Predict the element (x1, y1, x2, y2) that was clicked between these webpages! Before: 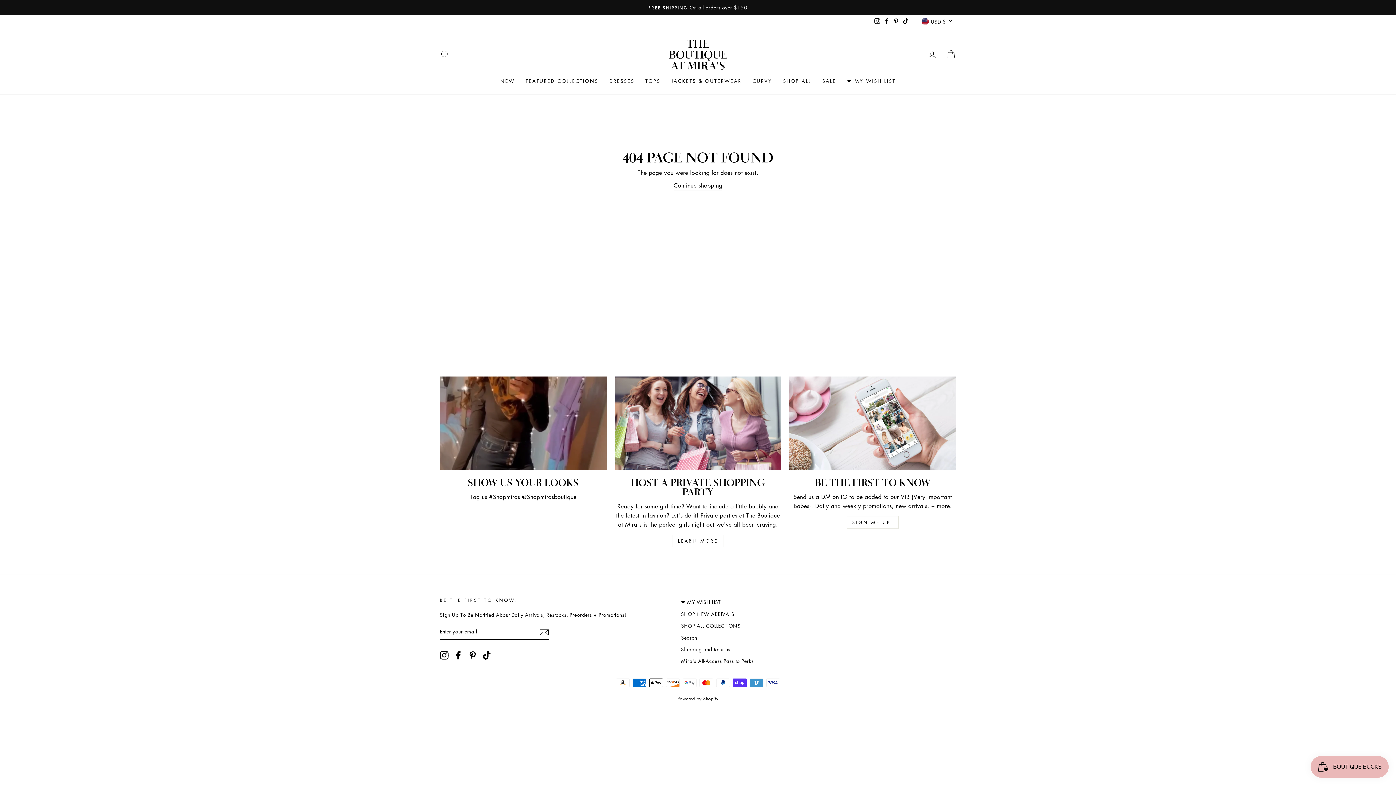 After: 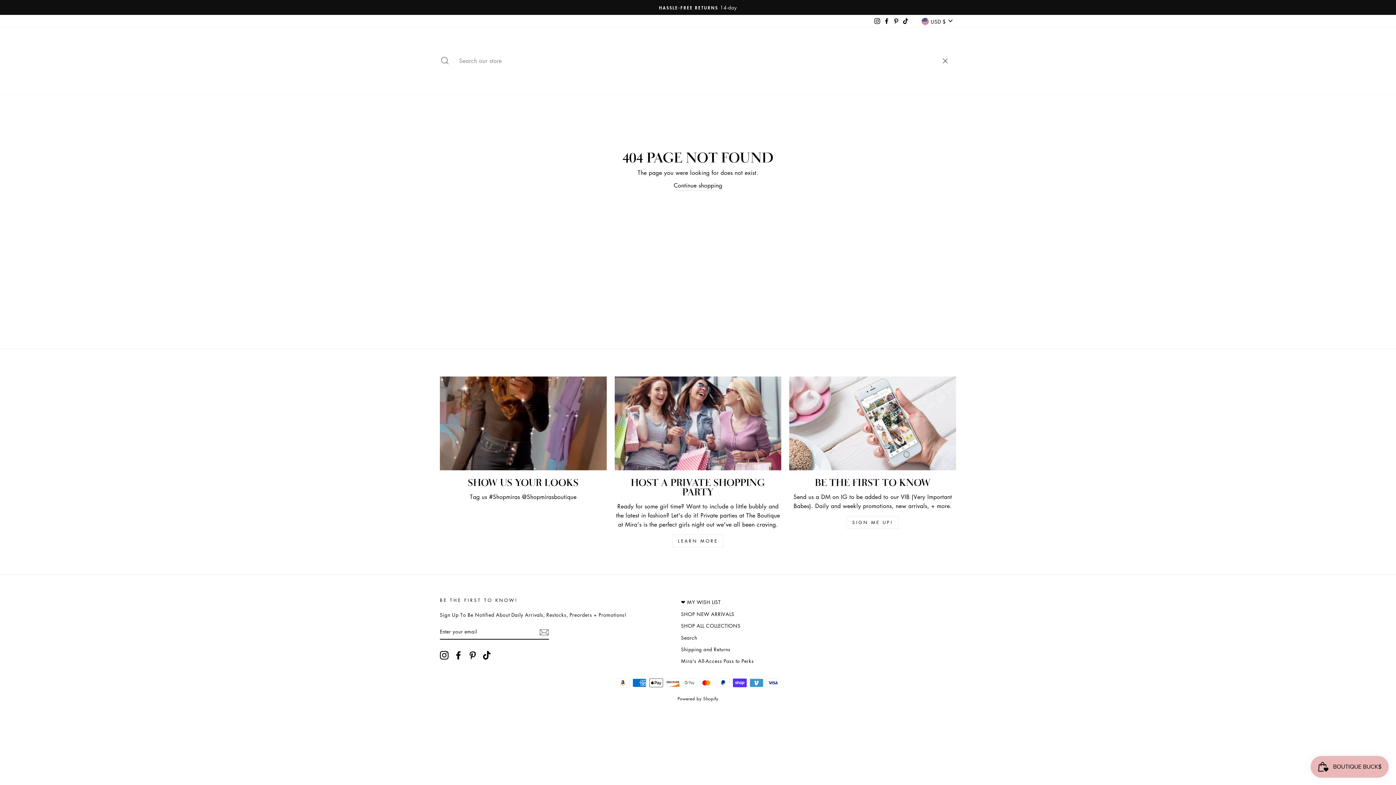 Action: label: SEARCH bbox: (435, 46, 454, 62)